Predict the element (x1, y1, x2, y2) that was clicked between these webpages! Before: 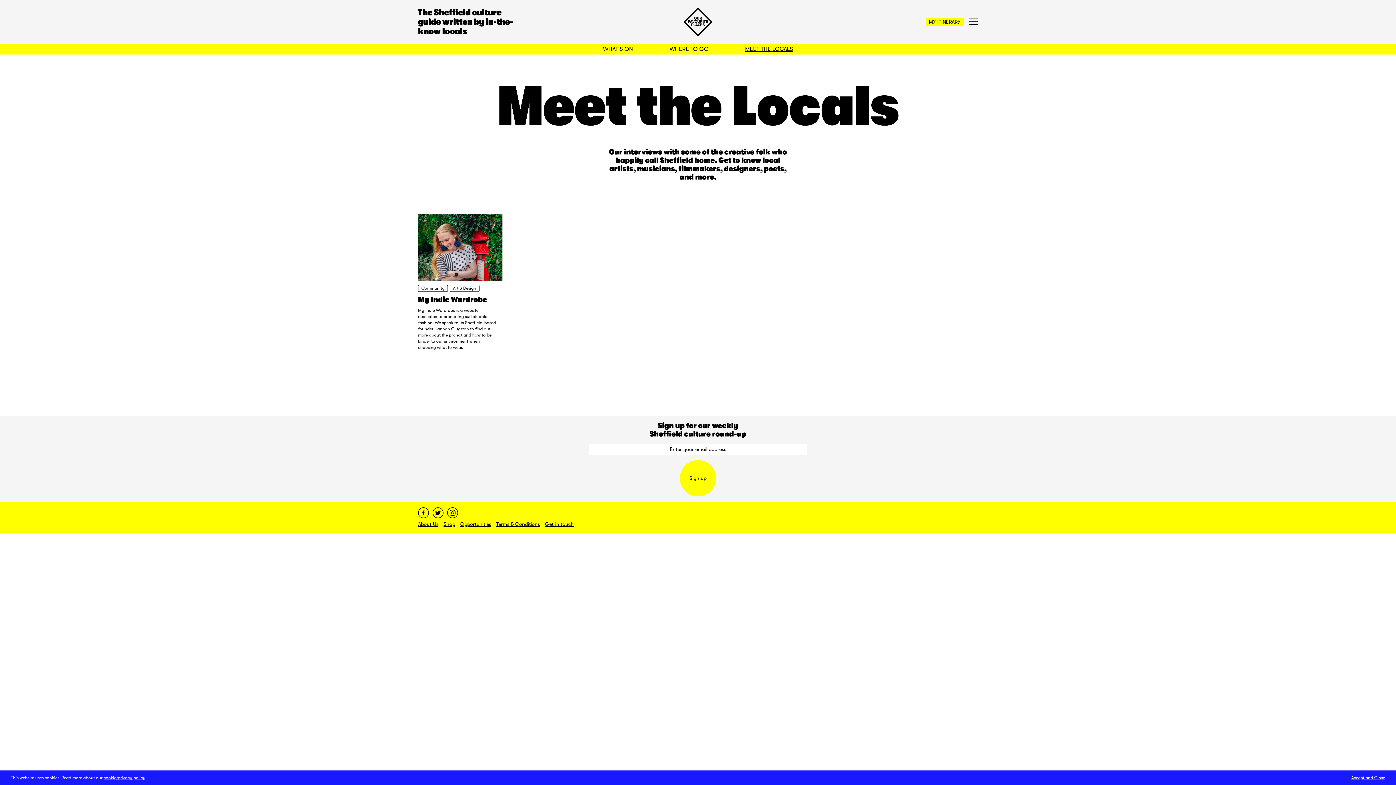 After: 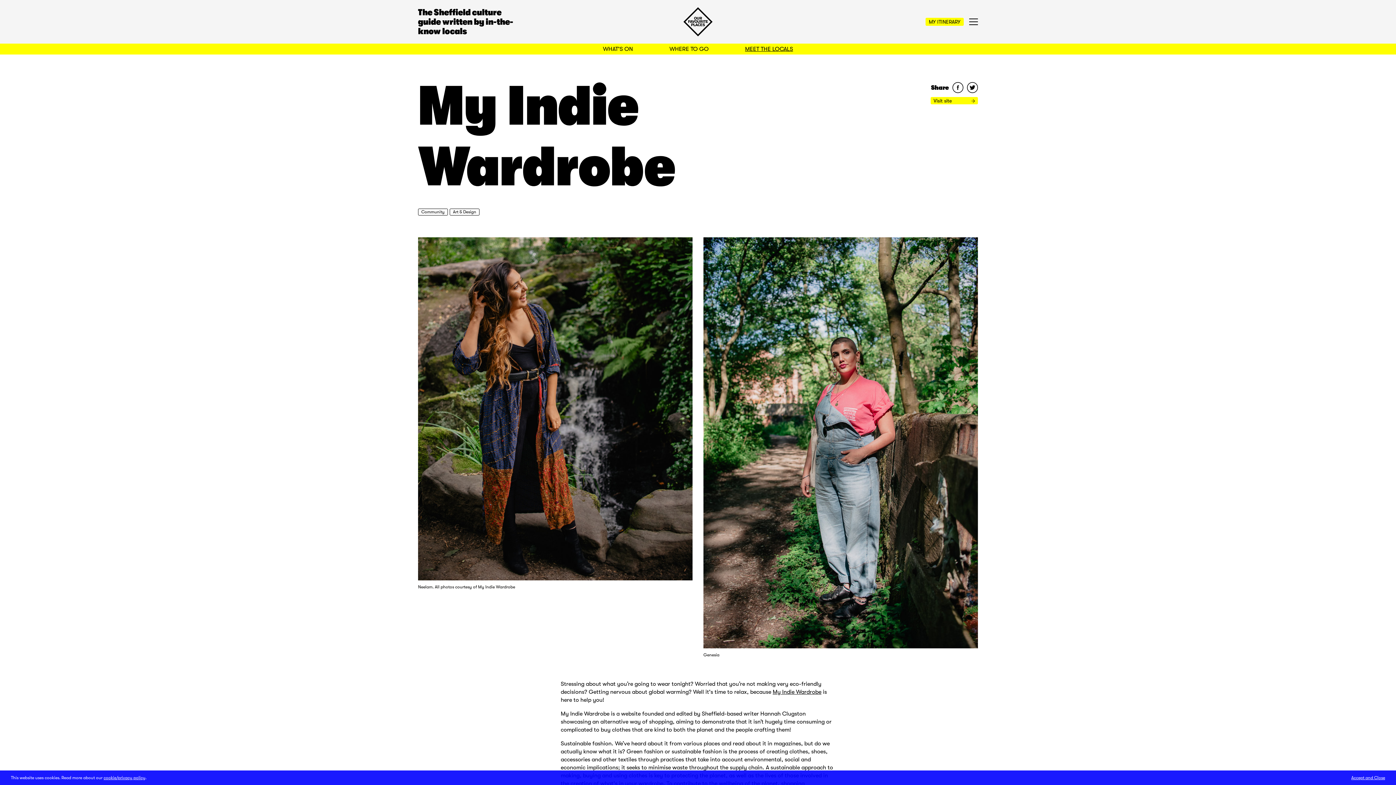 Action: bbox: (418, 295, 487, 304) label: My Indie Wardrobe